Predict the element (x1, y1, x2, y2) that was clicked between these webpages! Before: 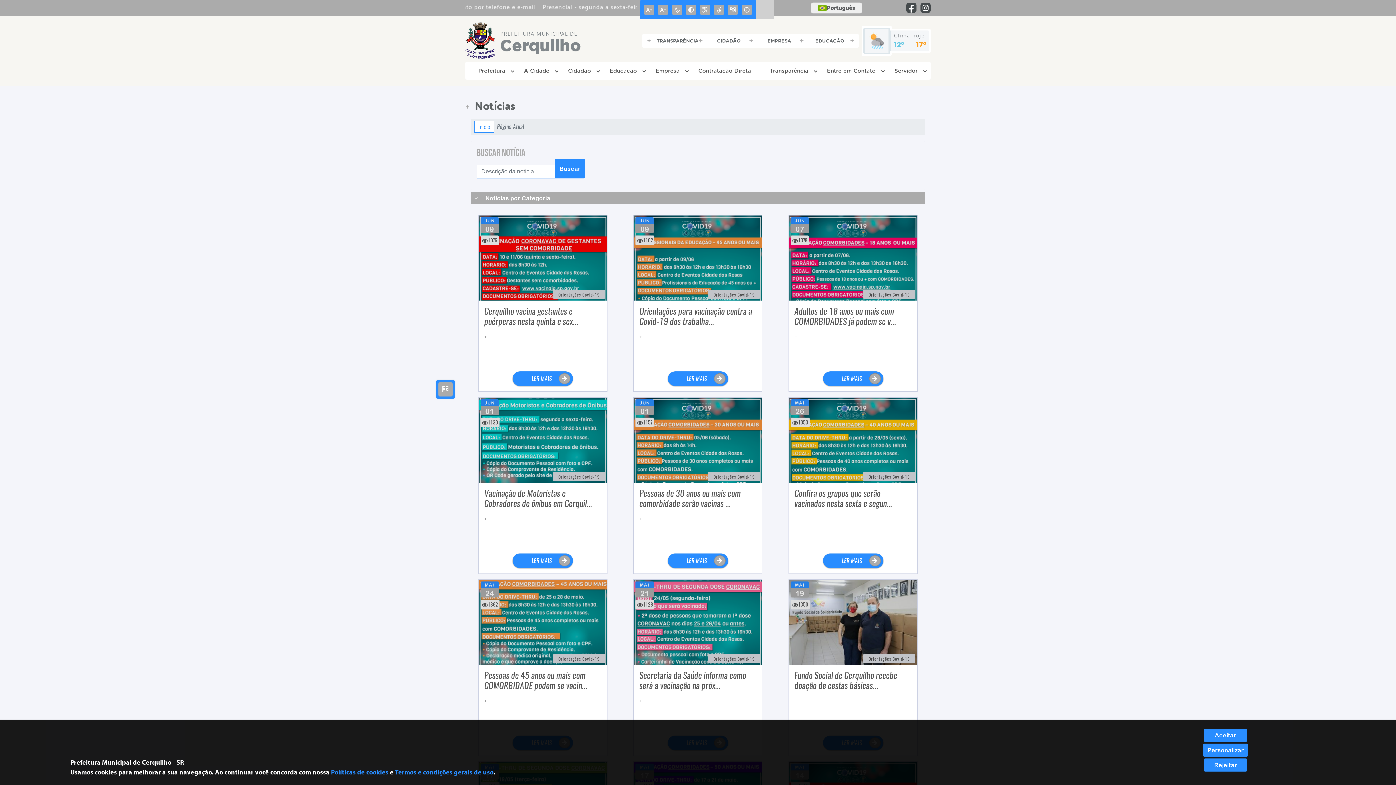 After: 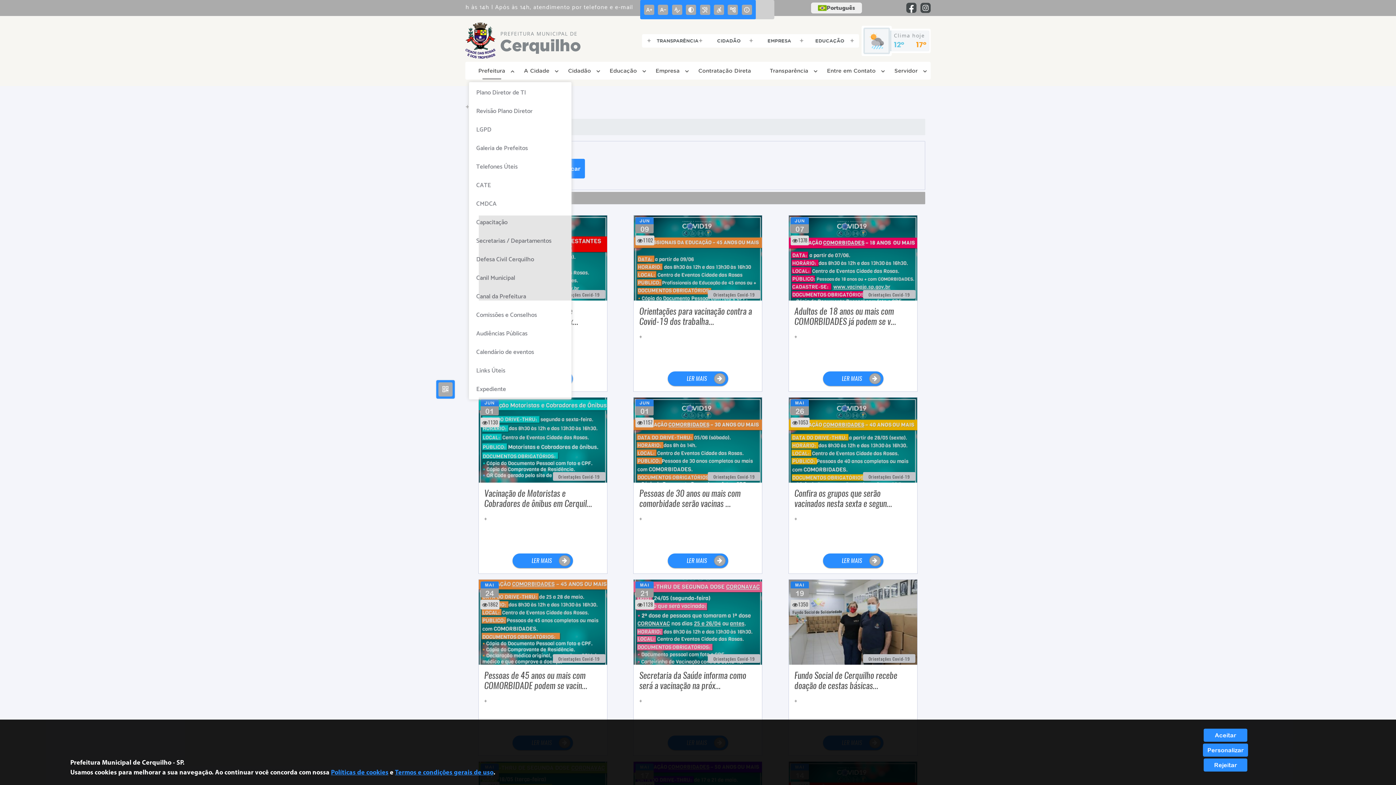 Action: bbox: (470, 64, 512, 77) label: Prefeitura